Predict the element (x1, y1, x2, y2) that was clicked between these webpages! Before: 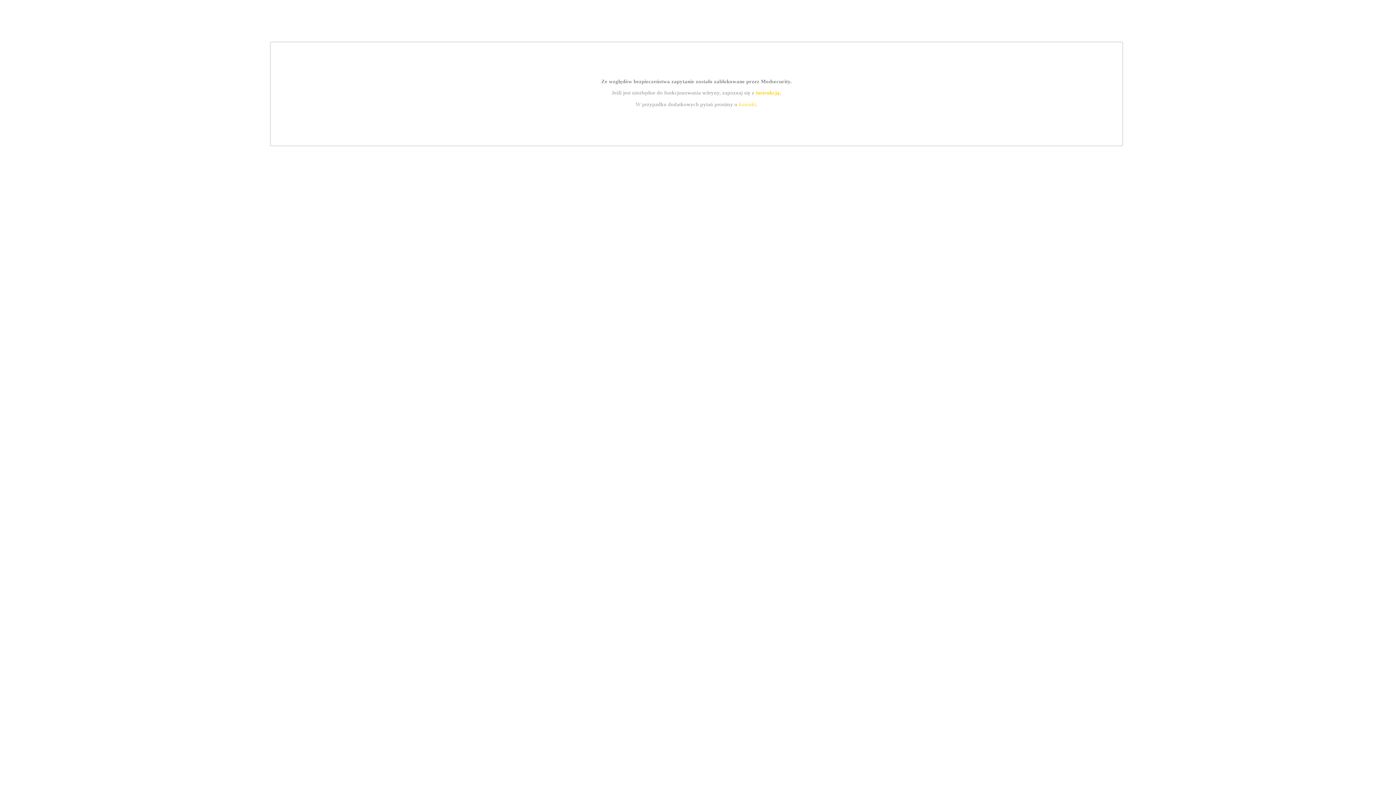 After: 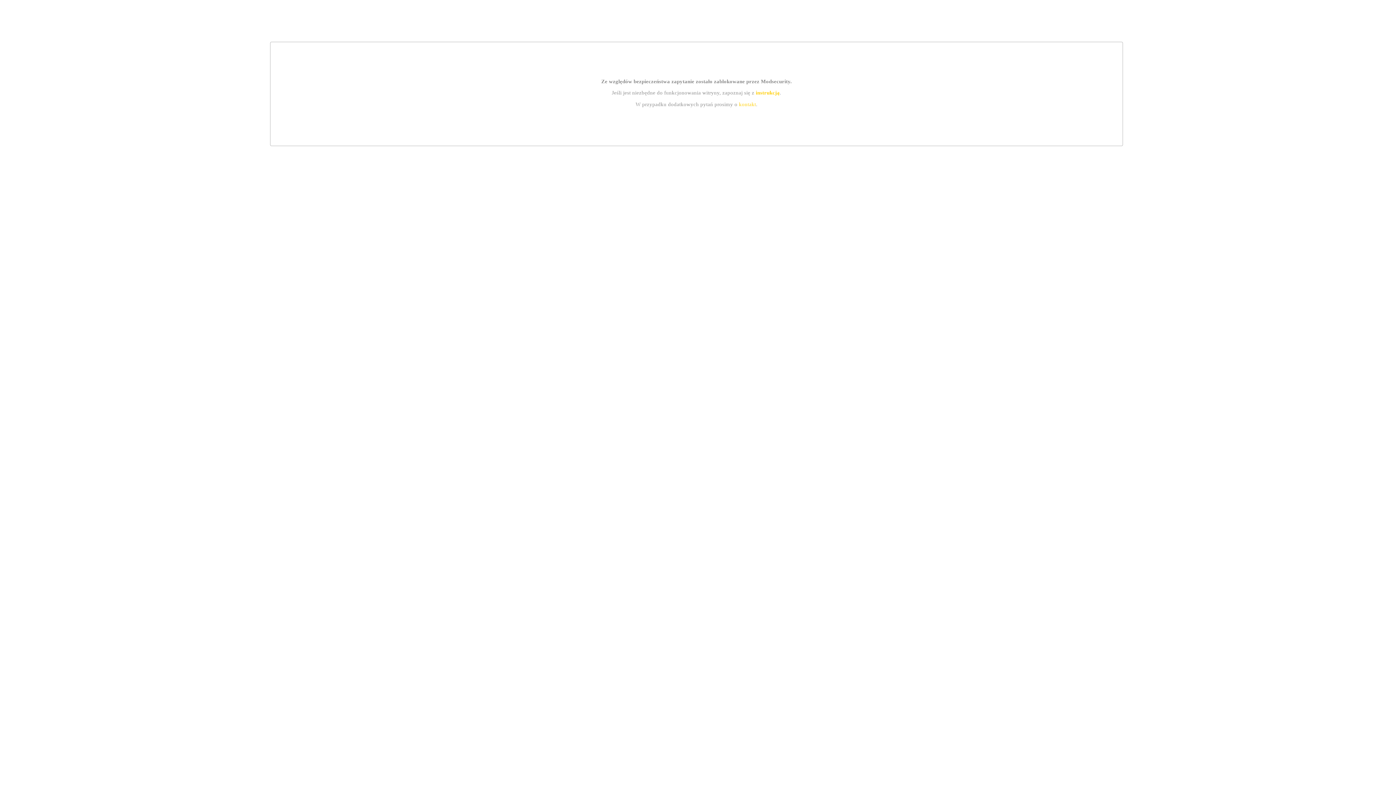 Action: bbox: (755, 89, 779, 95) label: instrukcją